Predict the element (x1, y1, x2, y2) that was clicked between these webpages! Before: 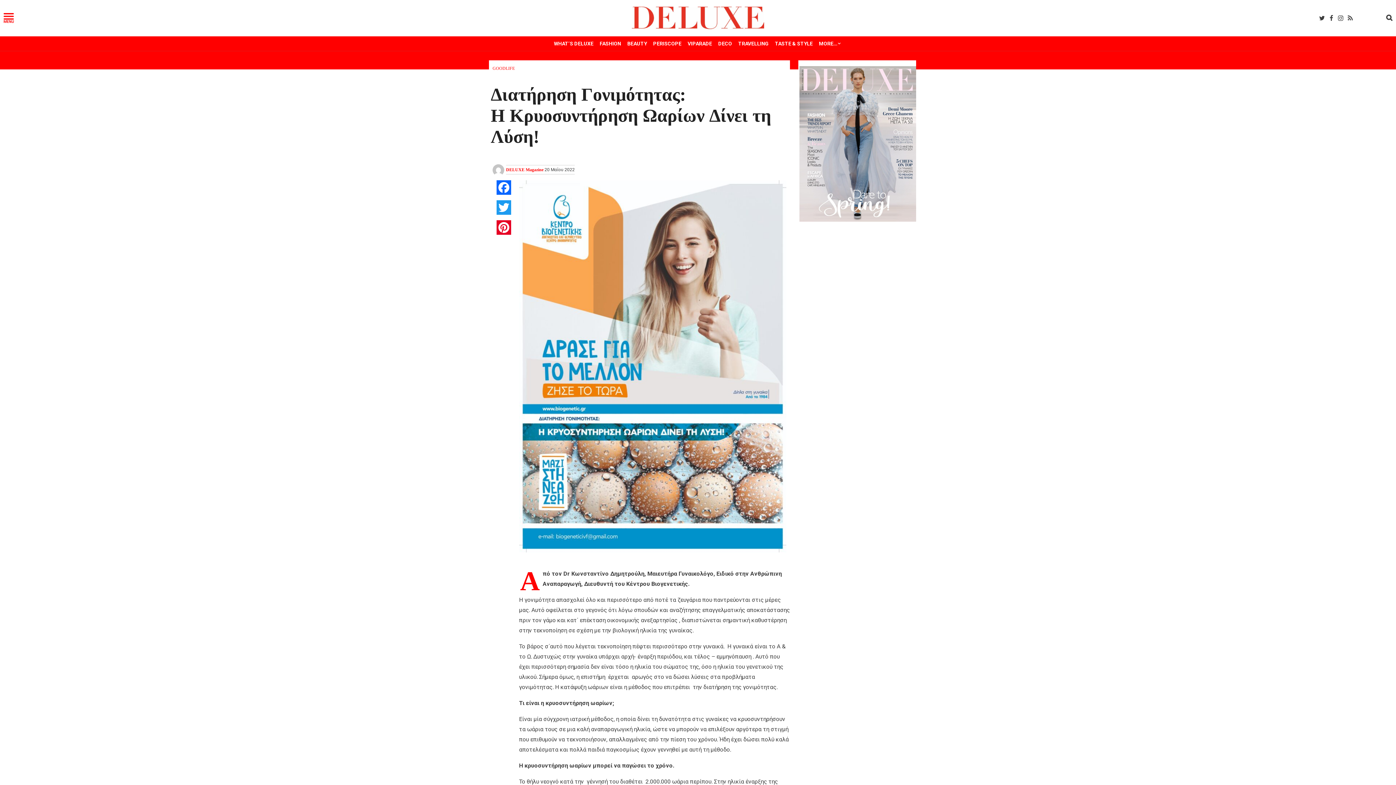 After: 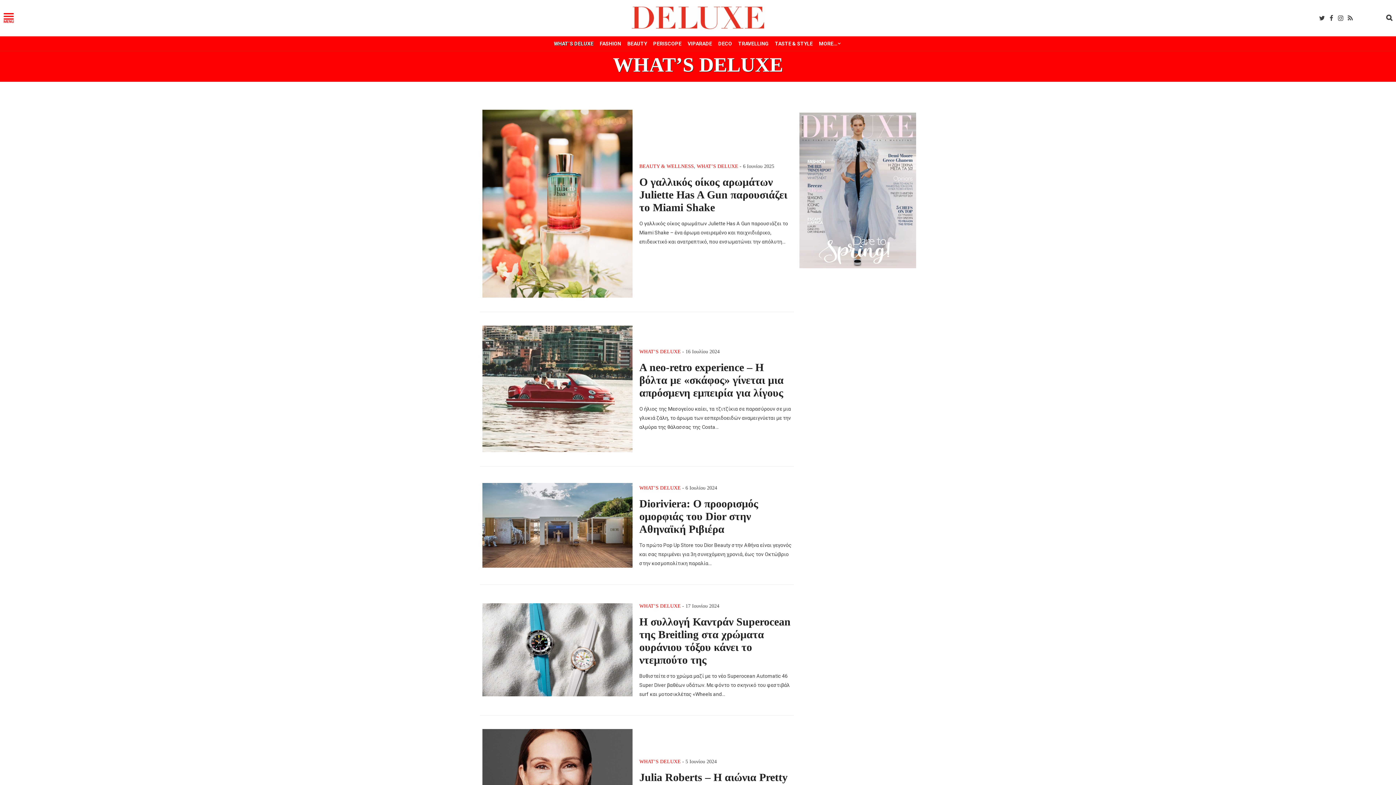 Action: label: WHAT’S DELUXE bbox: (552, 37, 595, 50)